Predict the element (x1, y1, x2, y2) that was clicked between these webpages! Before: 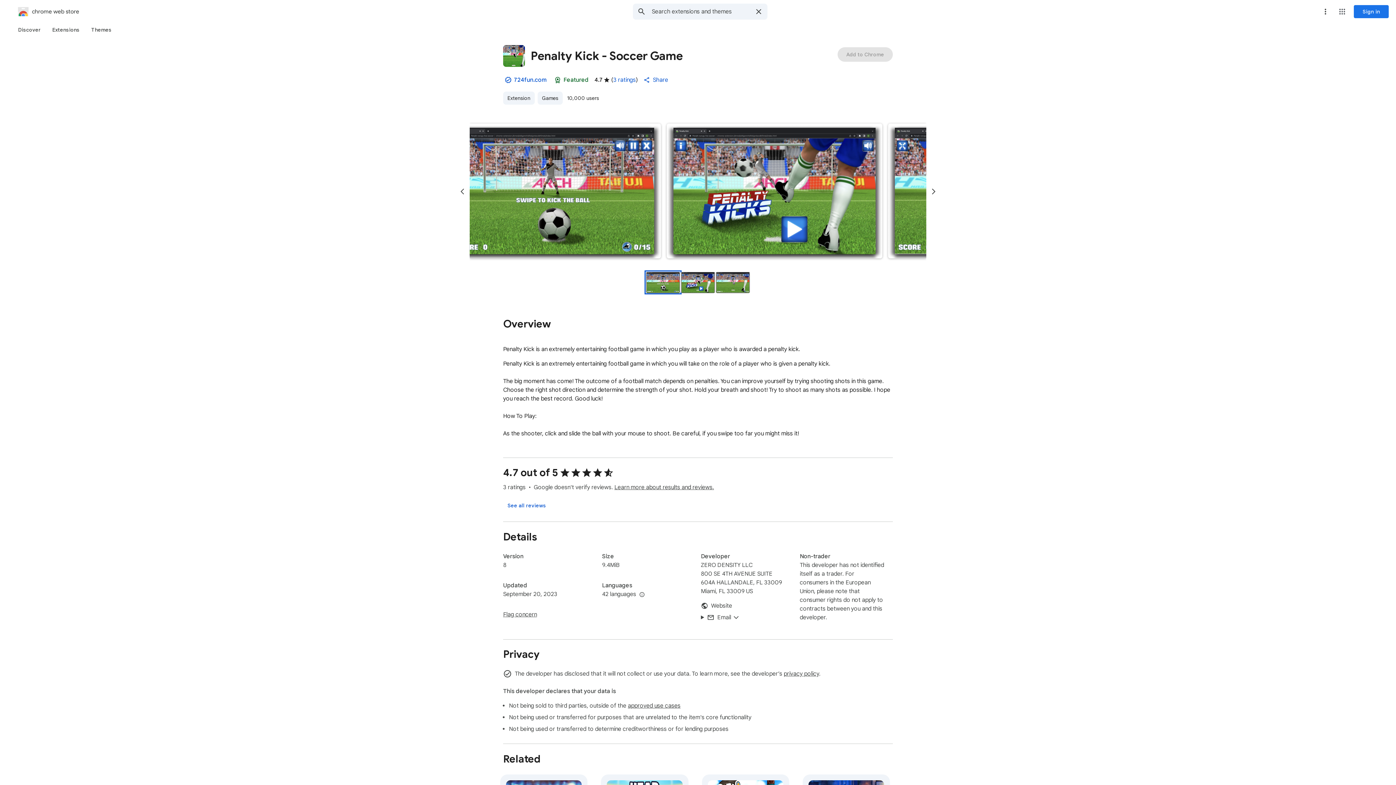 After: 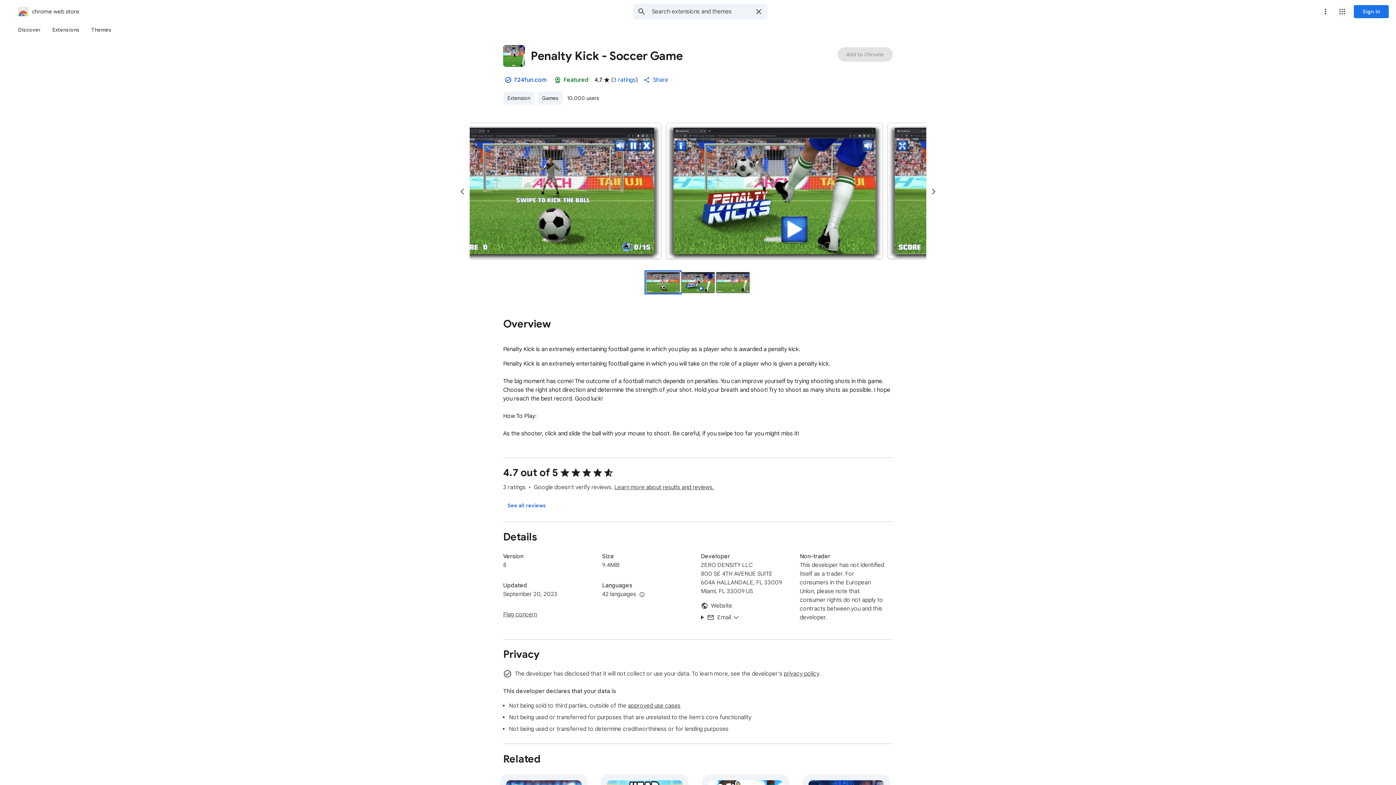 Action: bbox: (715, 271, 750, 293) label: Preview slide 3 for Penalty Kick - Soccer Game